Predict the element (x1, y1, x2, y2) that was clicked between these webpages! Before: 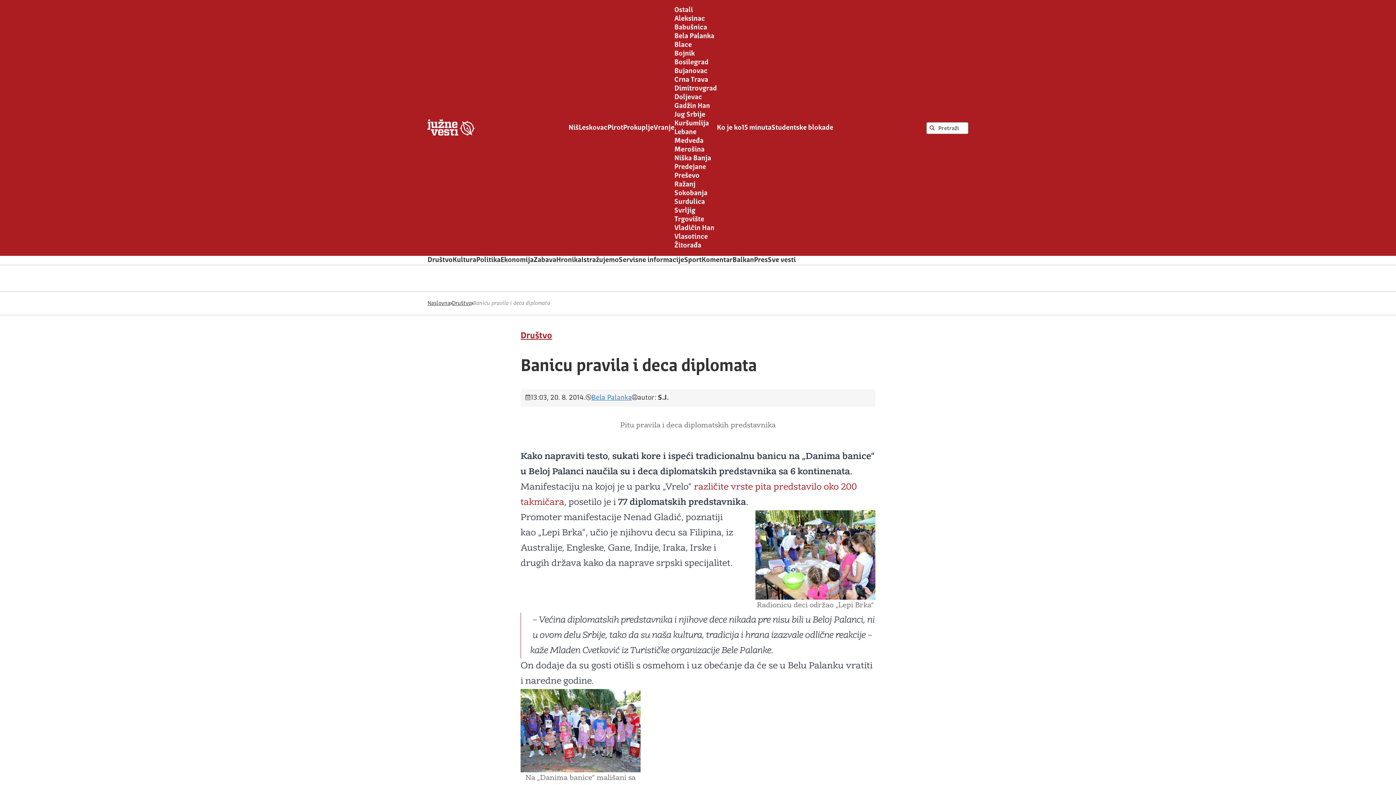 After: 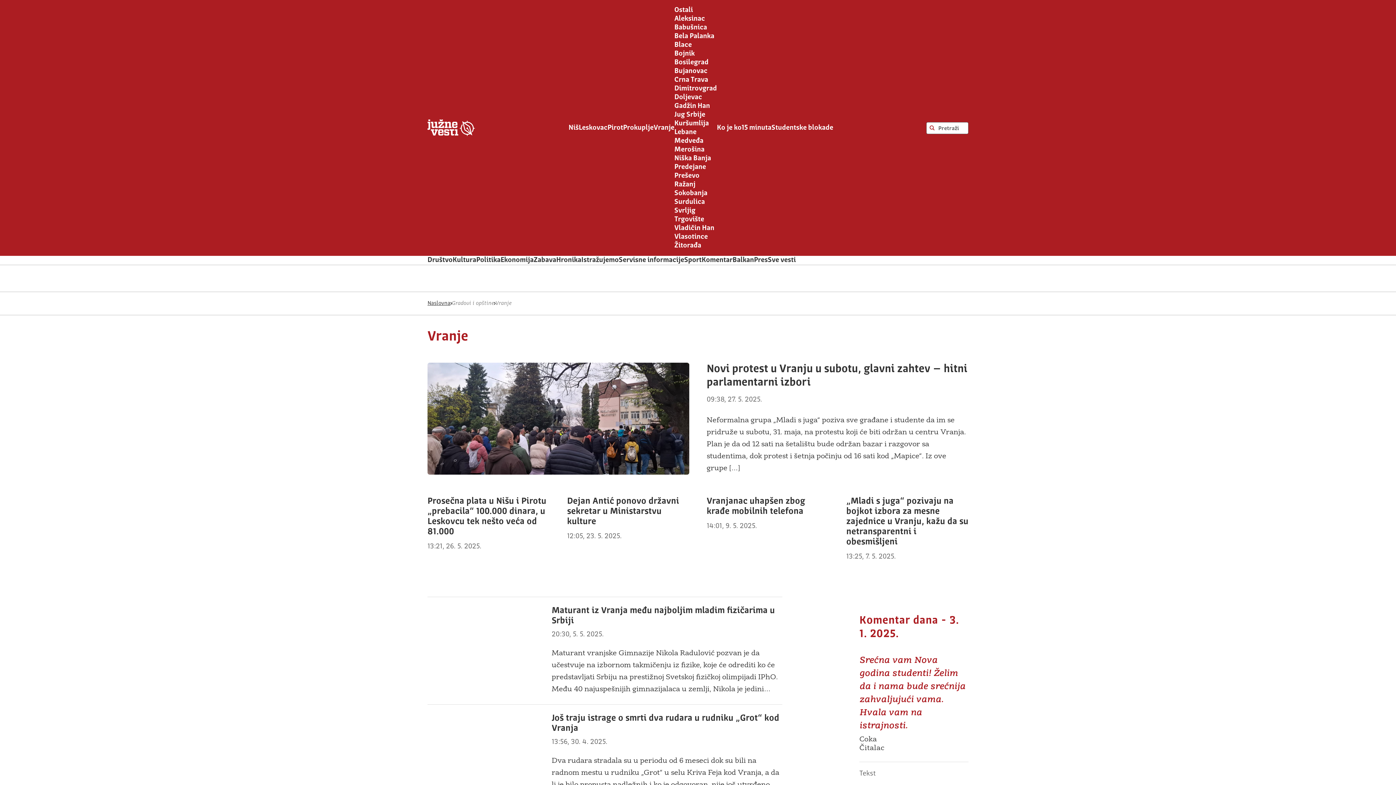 Action: label: Vranje bbox: (653, 124, 674, 131)